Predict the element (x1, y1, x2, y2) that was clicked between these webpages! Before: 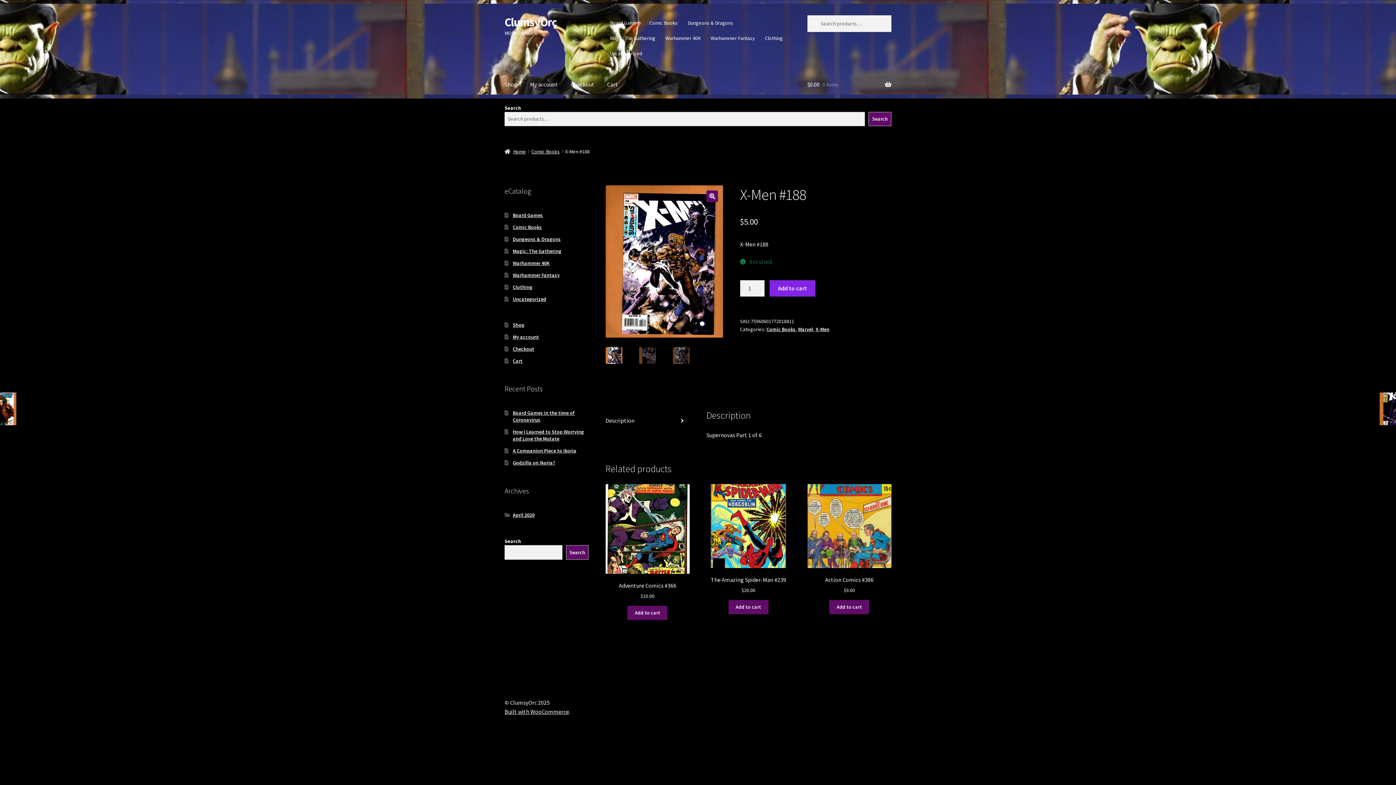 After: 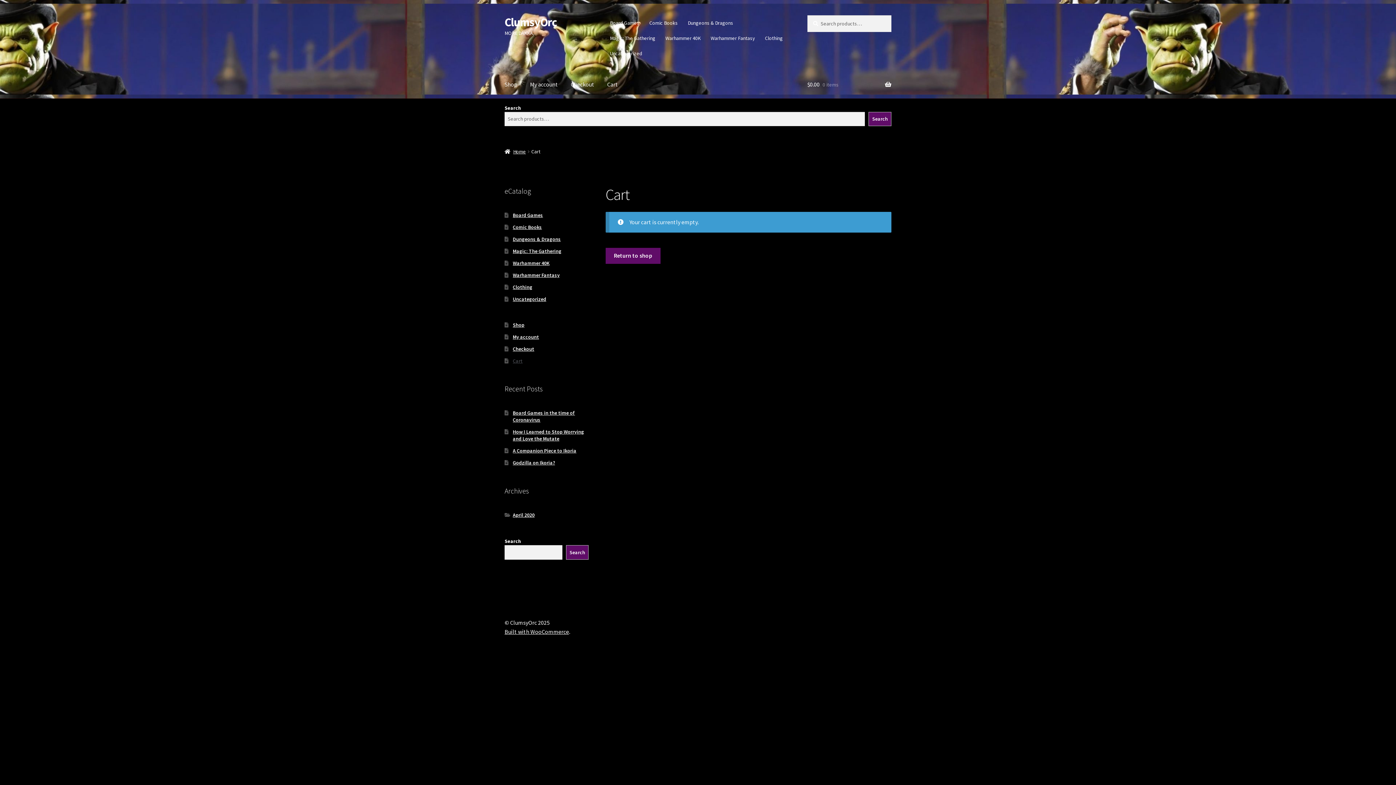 Action: label: Cart bbox: (601, 70, 624, 98)